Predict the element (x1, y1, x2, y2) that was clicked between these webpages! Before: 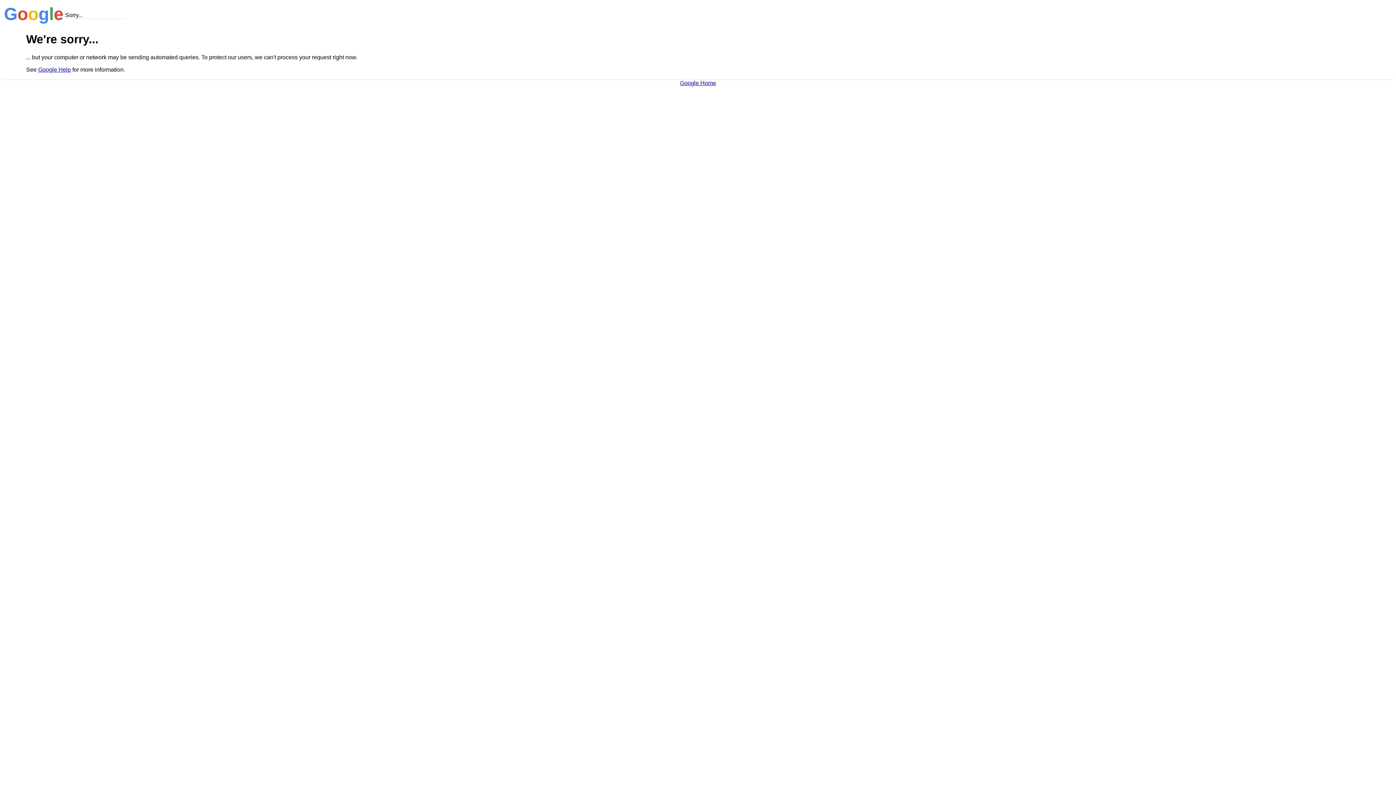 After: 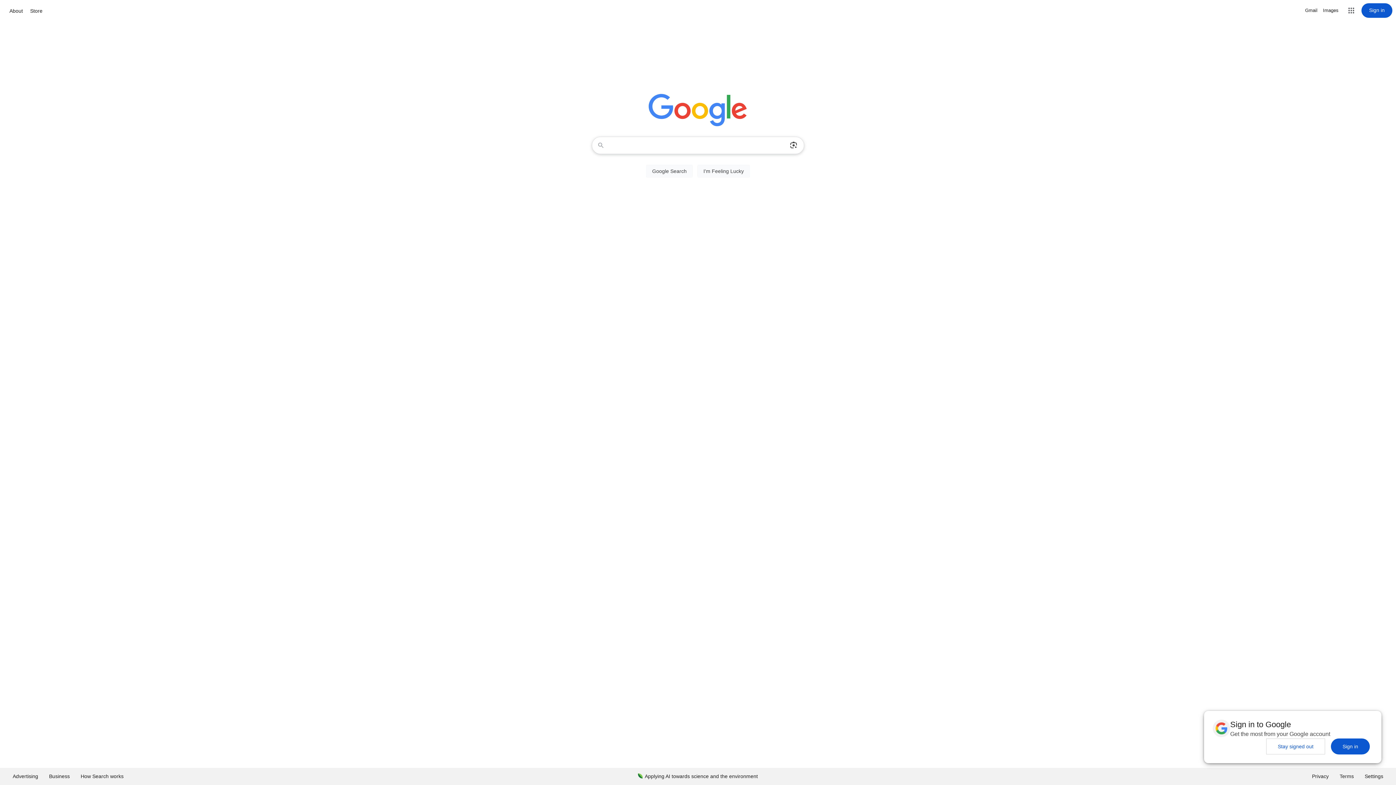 Action: label: Google Home bbox: (680, 79, 716, 86)